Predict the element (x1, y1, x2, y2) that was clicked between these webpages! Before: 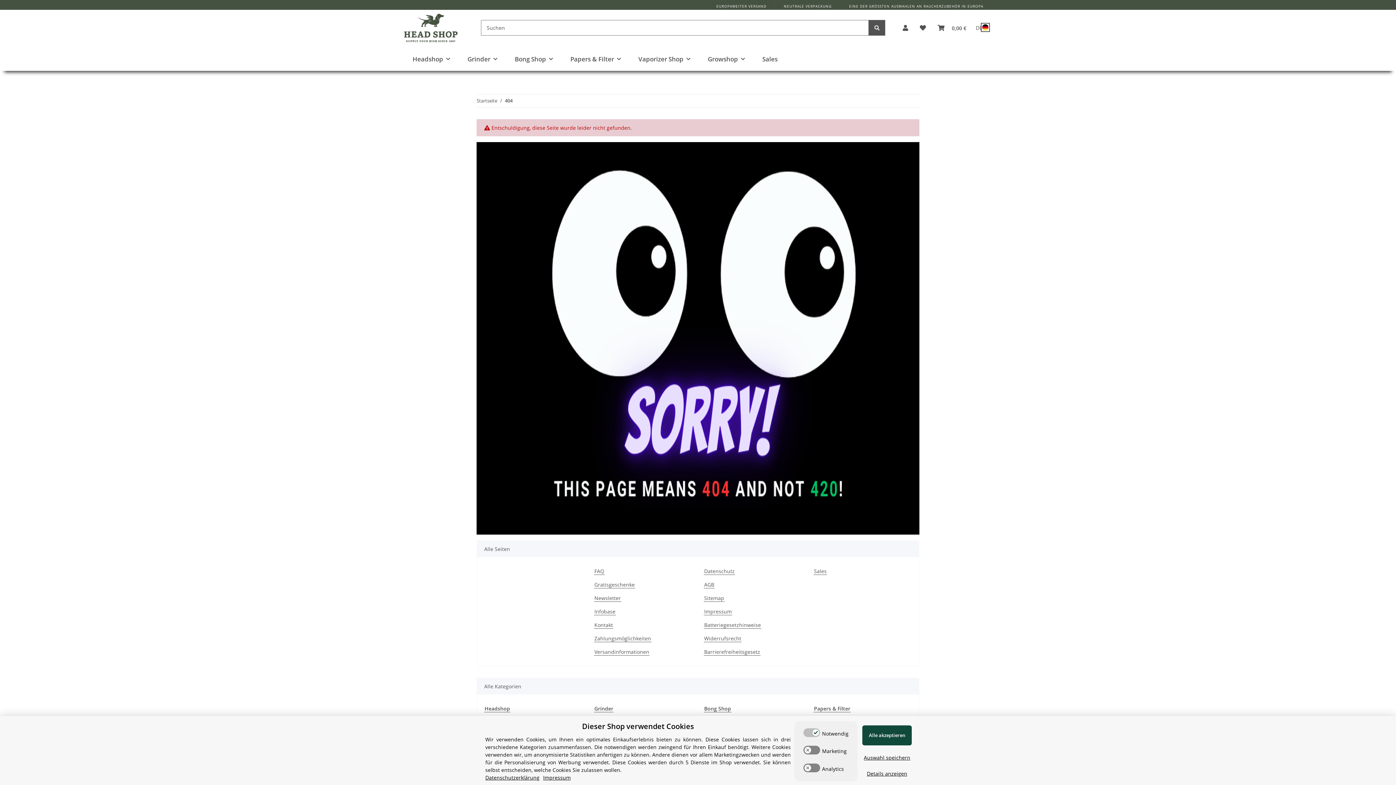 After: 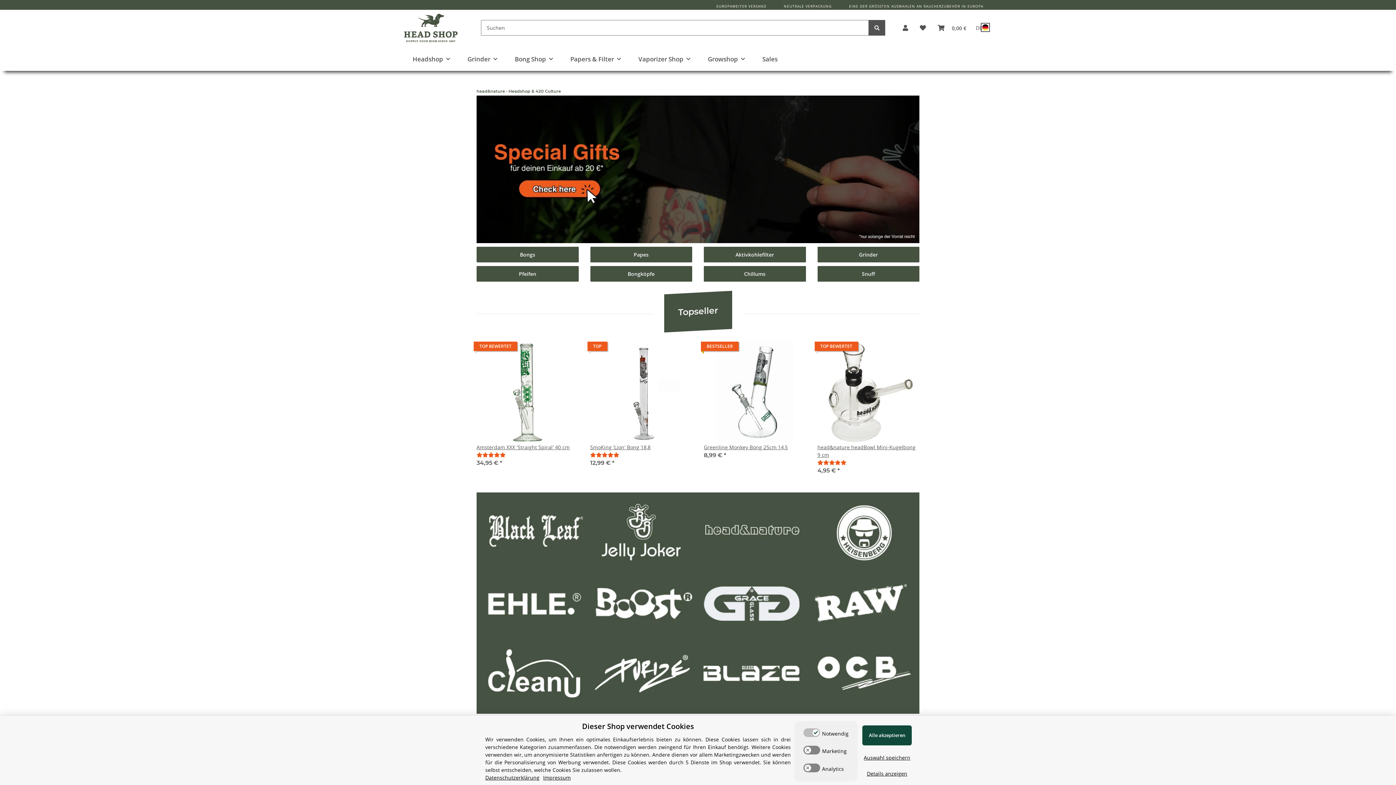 Action: bbox: (476, 97, 497, 104) label: Startseite